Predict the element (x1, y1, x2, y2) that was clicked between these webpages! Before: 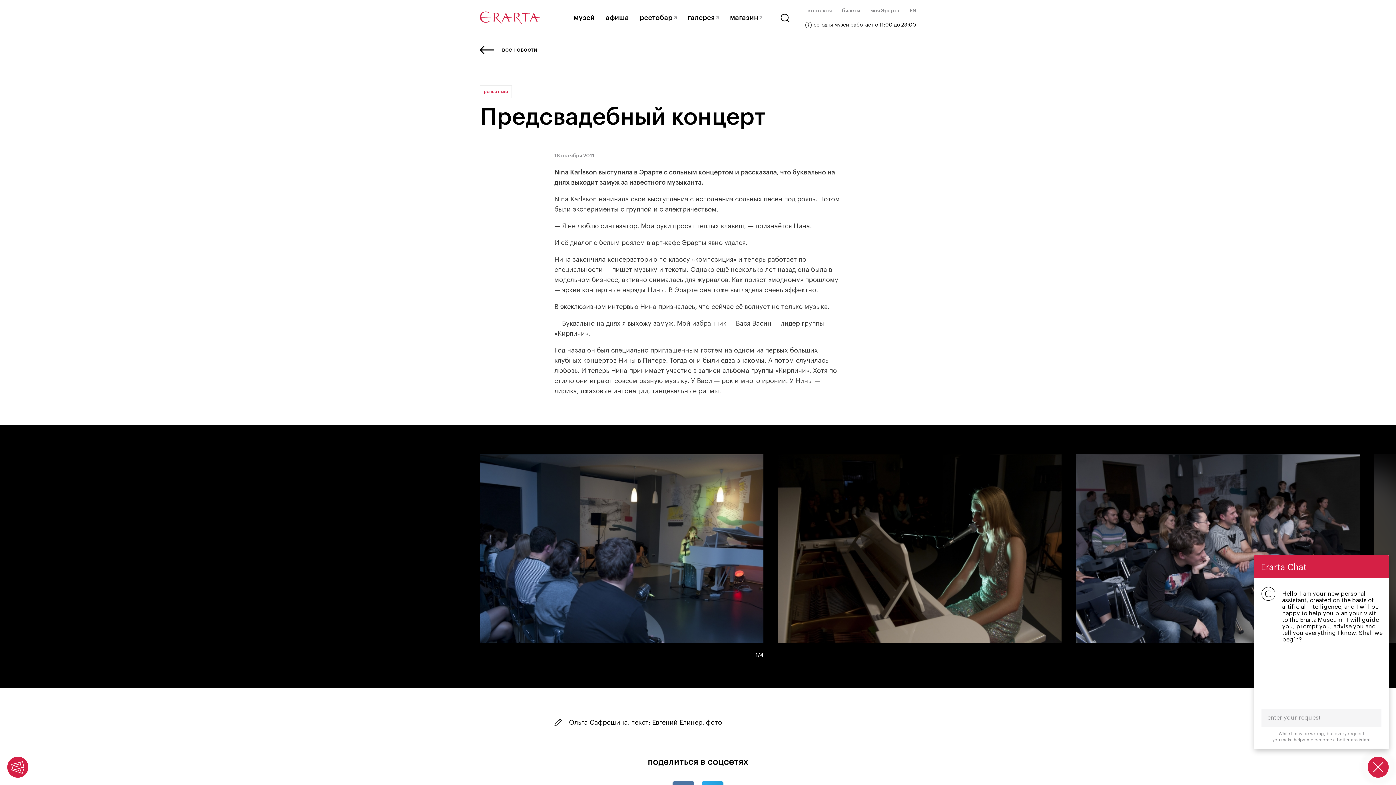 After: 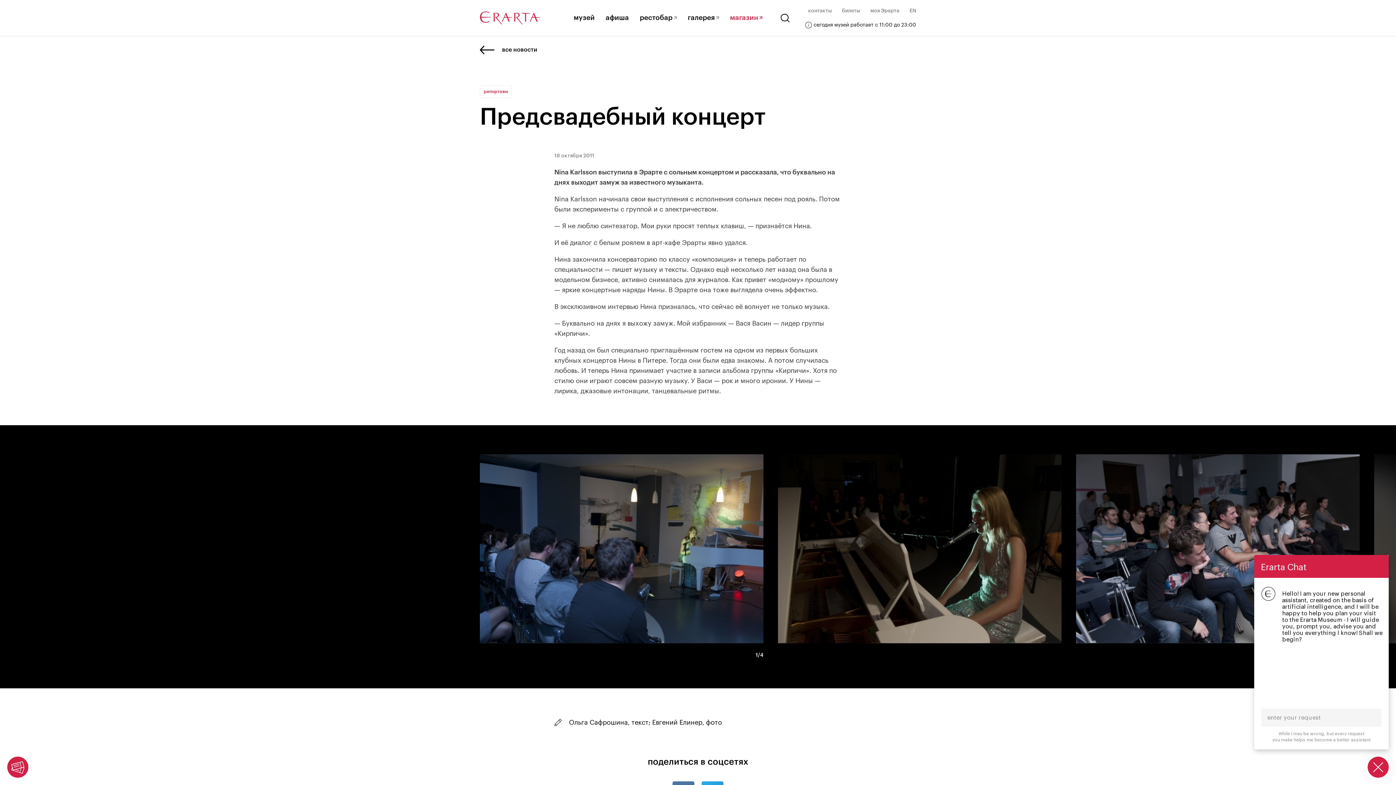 Action: bbox: (730, 13, 762, 21) label: магазин